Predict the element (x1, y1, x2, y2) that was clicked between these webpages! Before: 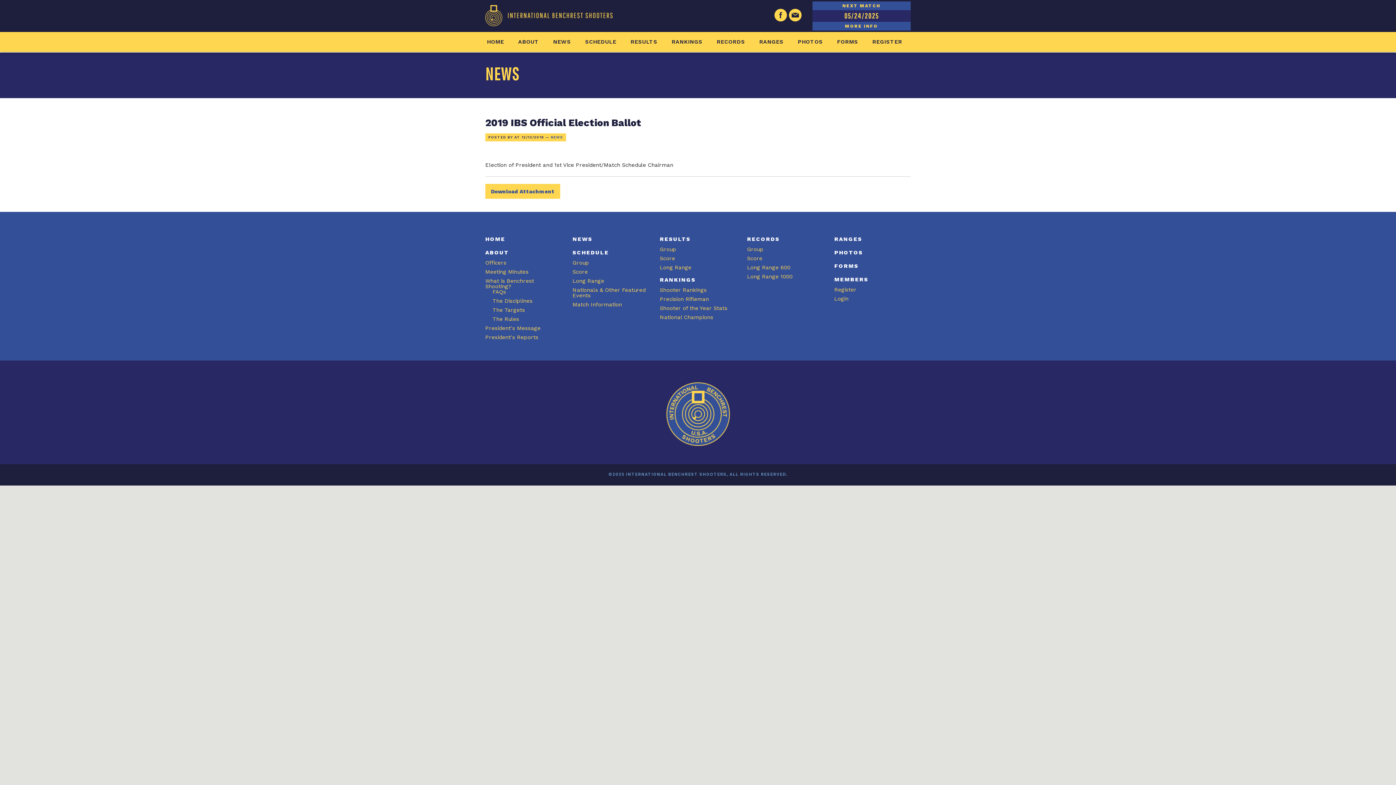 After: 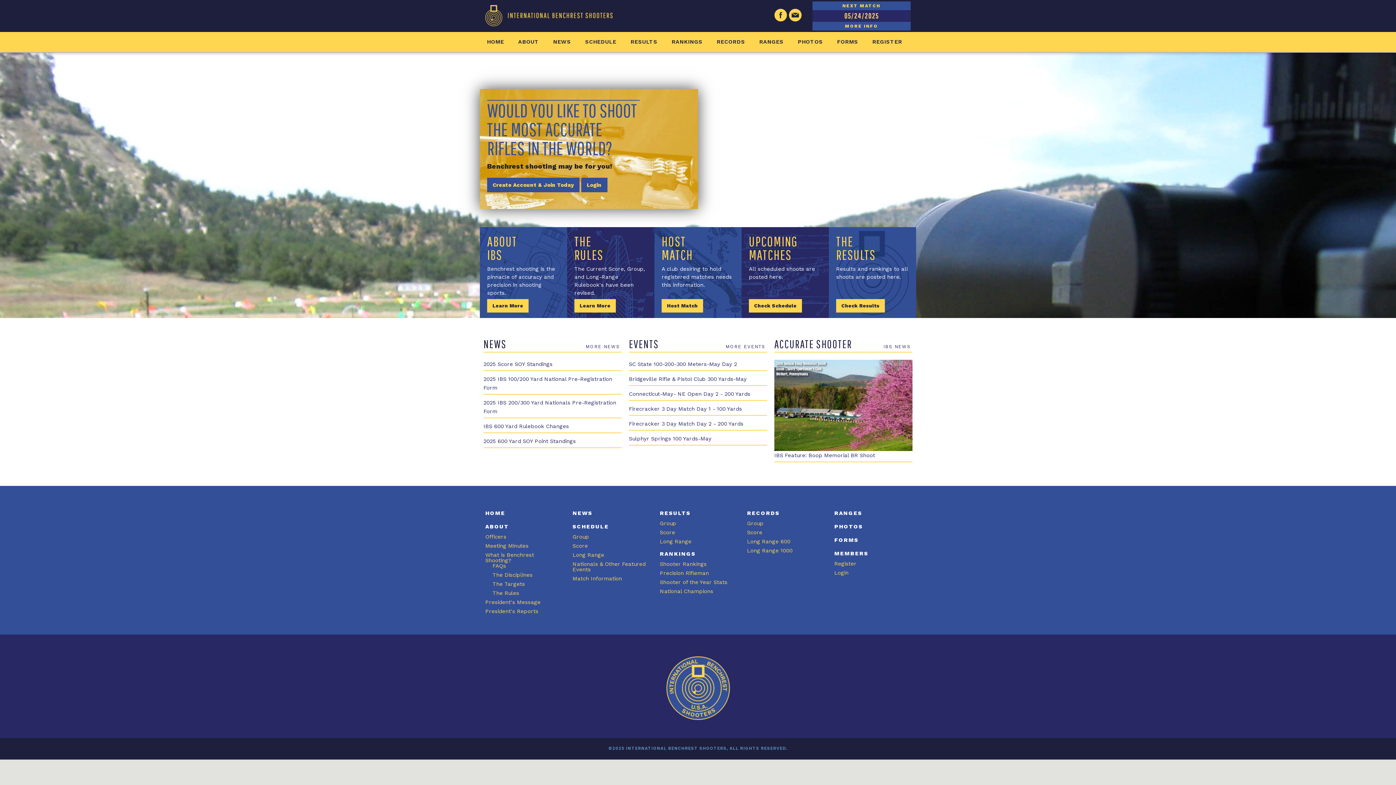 Action: bbox: (666, 408, 730, 415)